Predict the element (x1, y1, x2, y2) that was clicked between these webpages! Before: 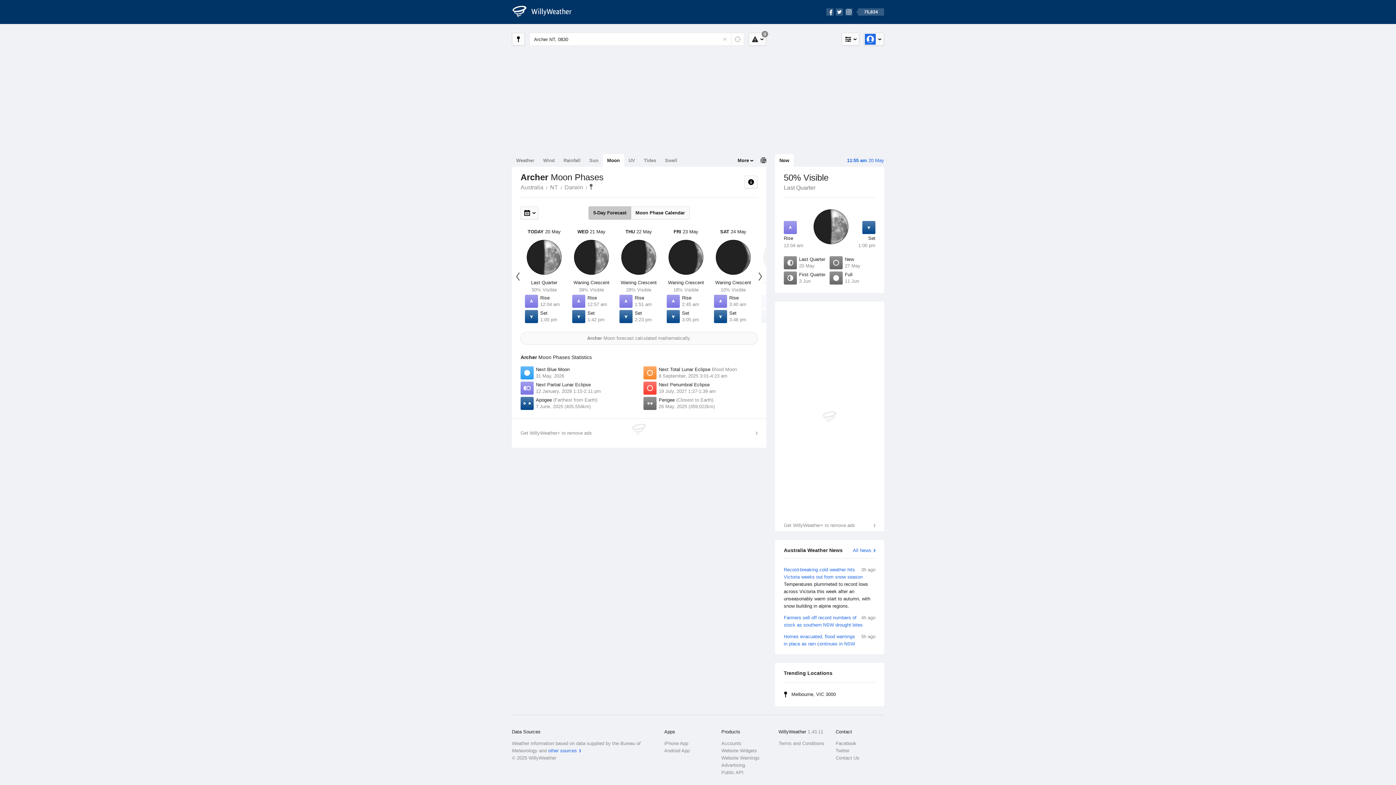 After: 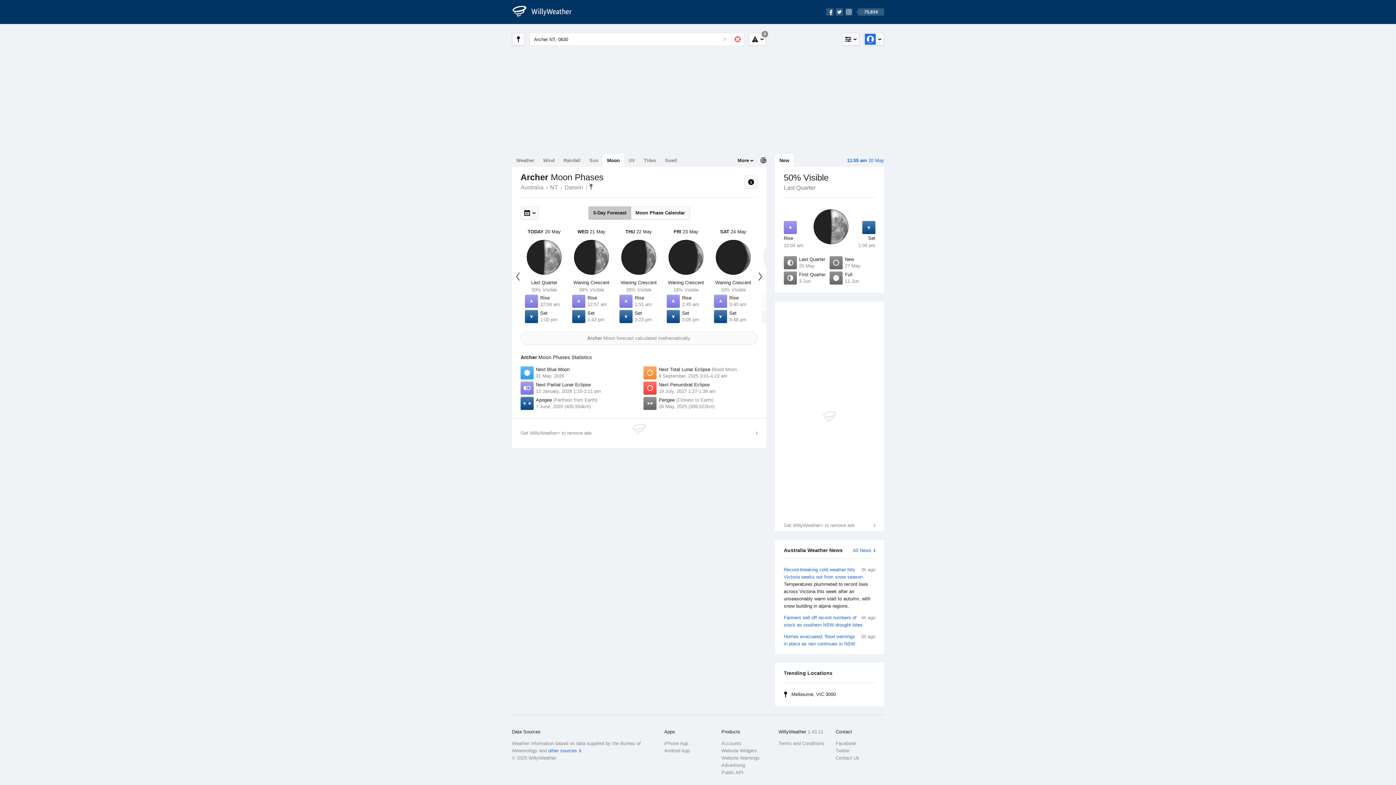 Action: bbox: (731, 33, 744, 45)